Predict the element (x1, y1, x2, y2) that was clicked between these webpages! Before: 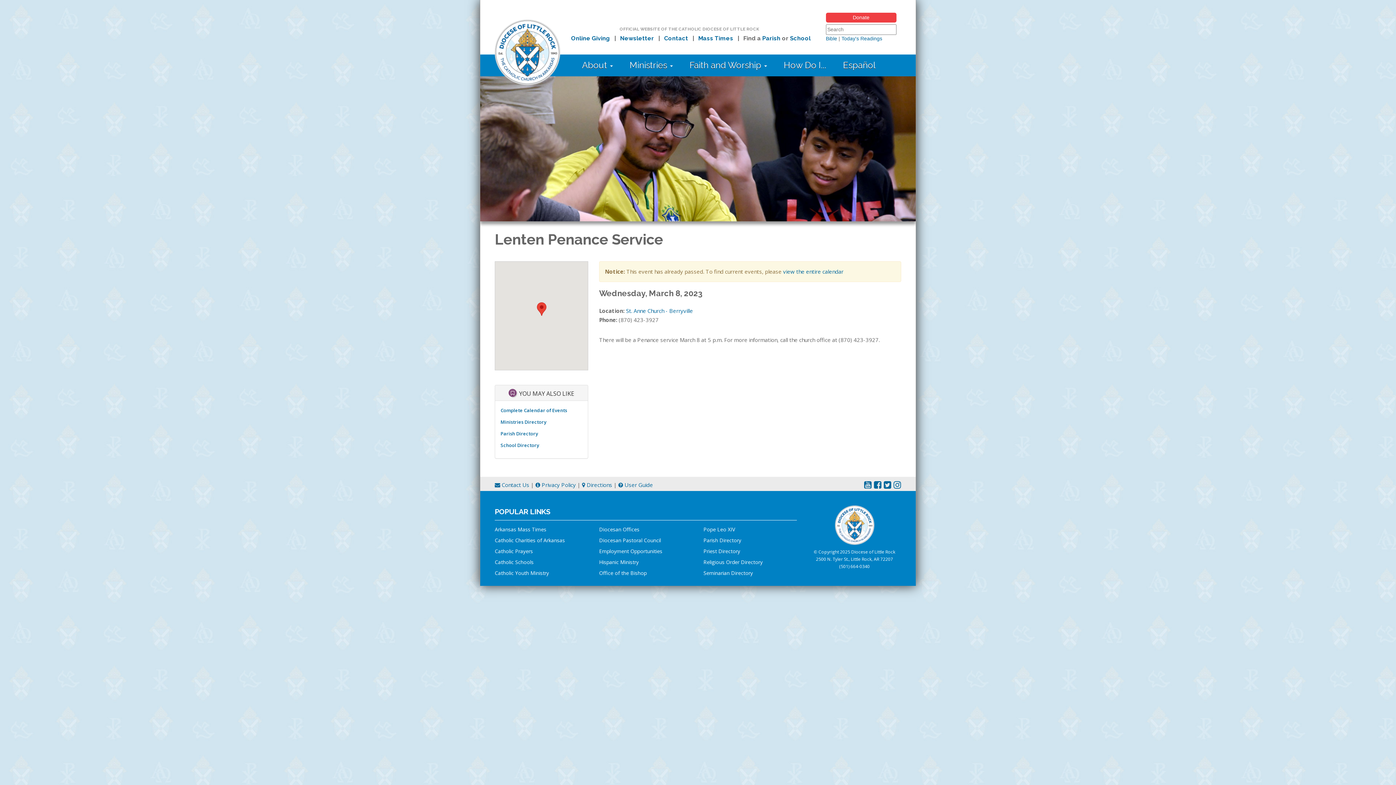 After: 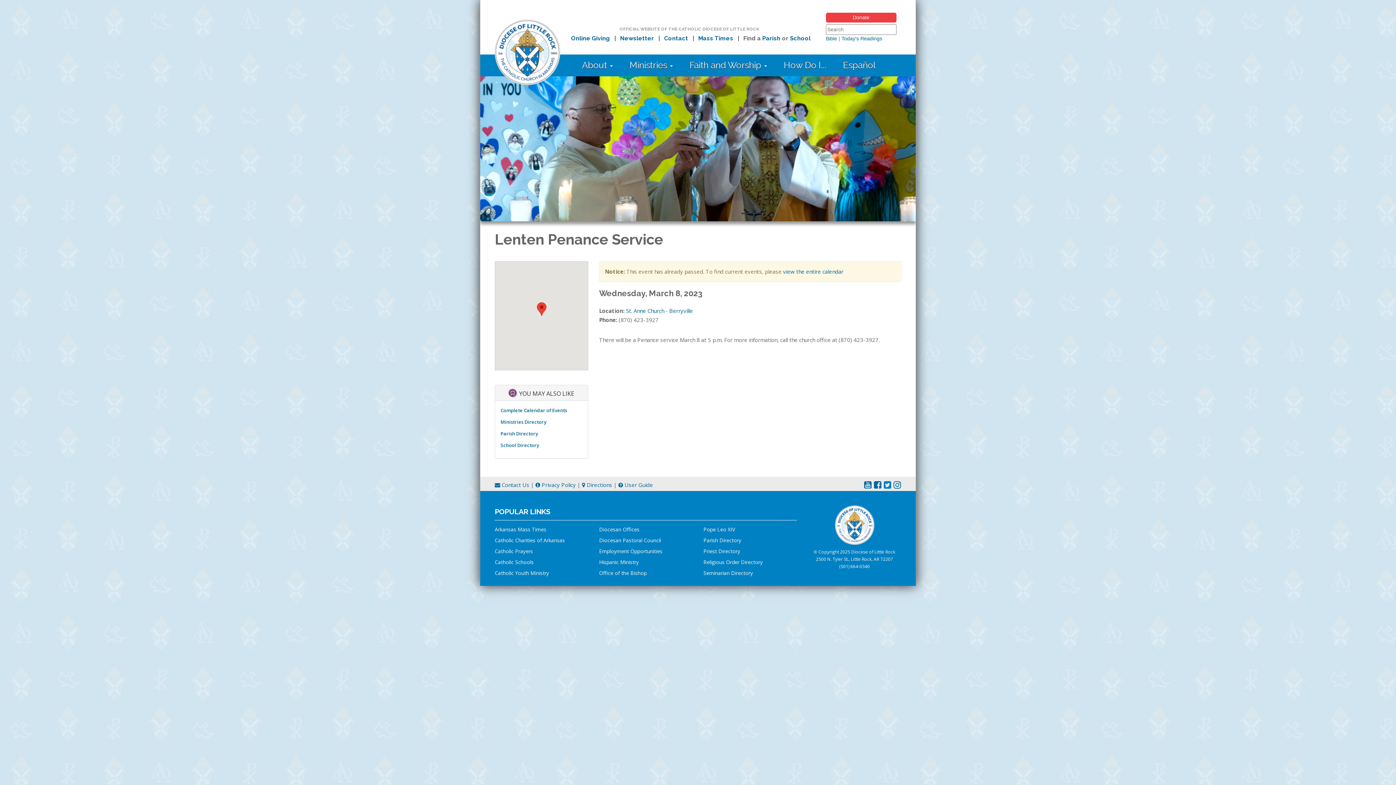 Action: bbox: (883, 478, 891, 490)